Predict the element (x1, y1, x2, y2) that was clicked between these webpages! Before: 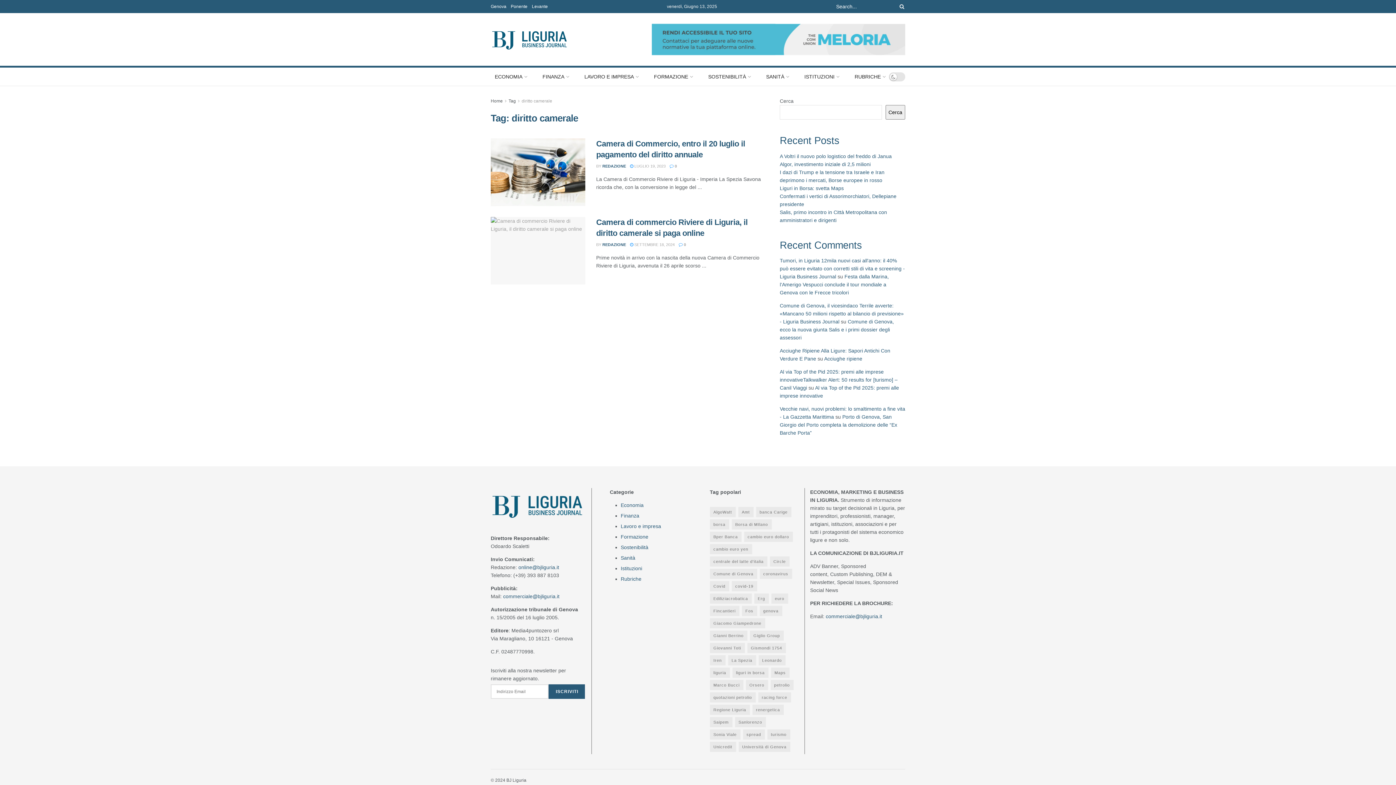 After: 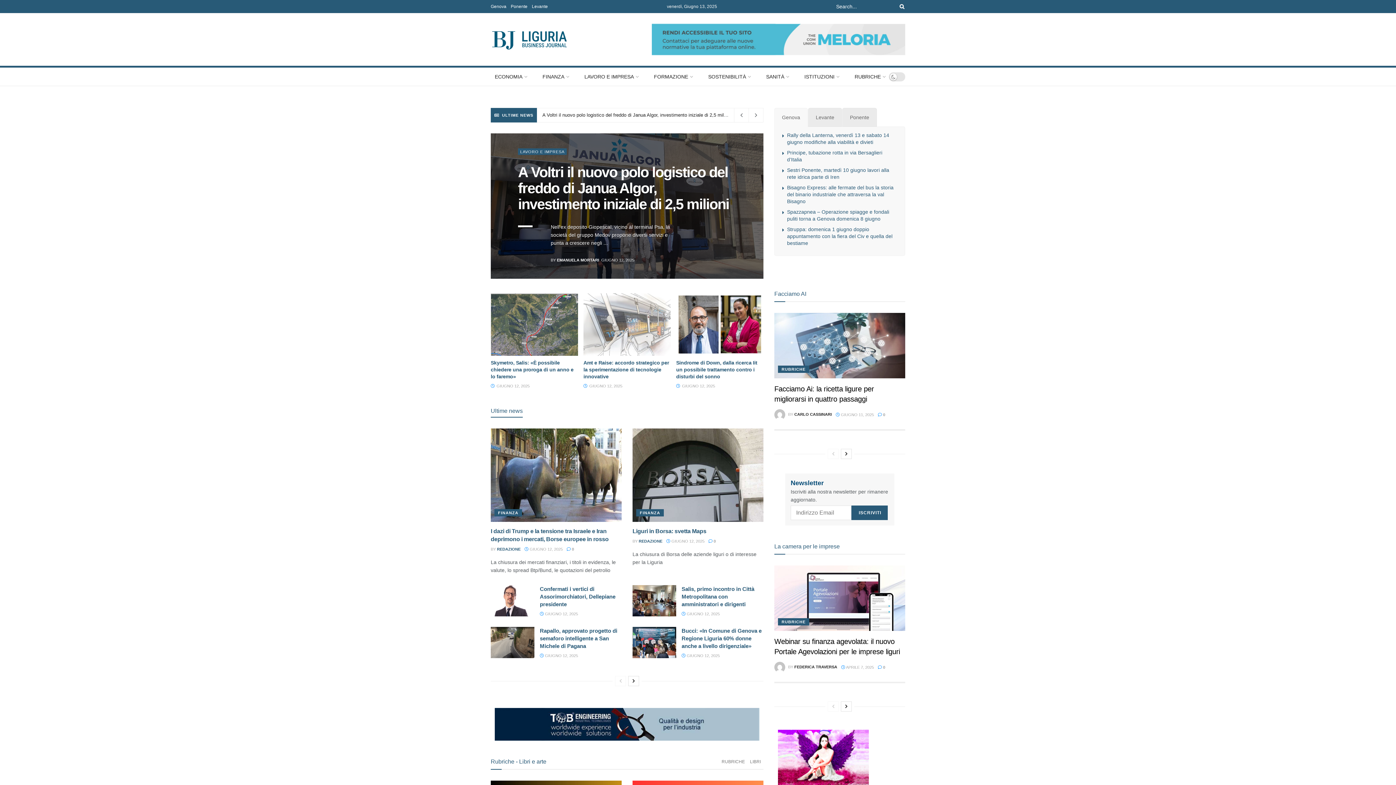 Action: bbox: (490, 24, 570, 54) label: Visit Homepage